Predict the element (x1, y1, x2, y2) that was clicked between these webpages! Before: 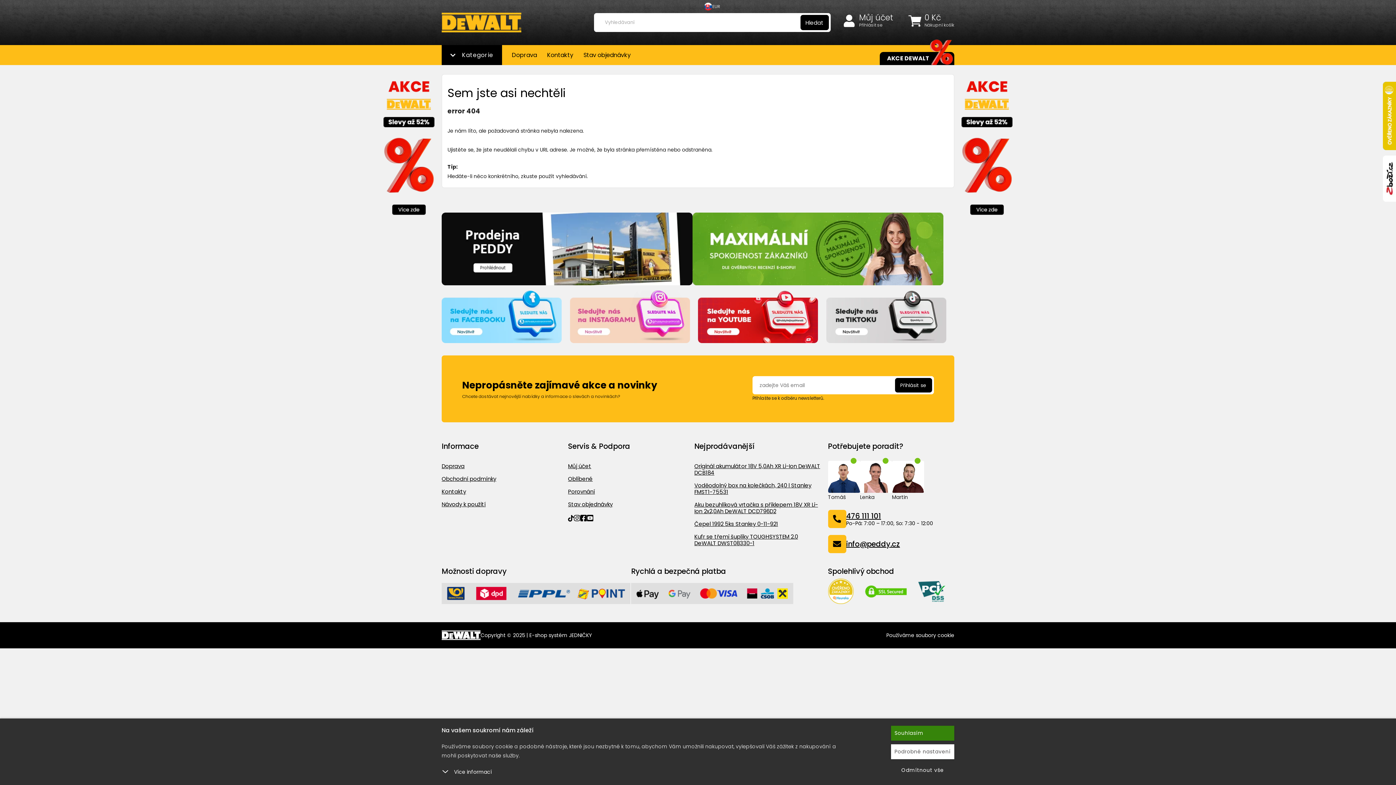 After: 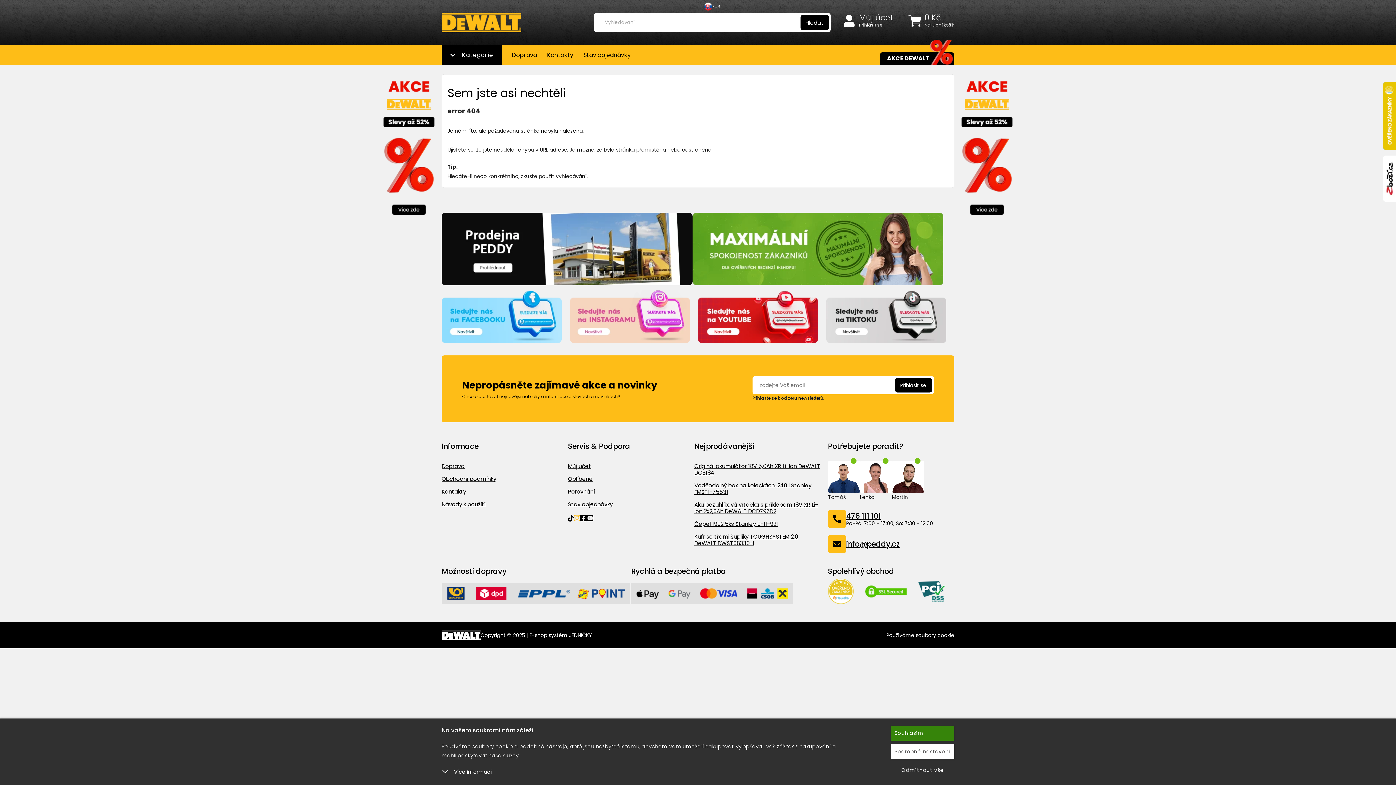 Action: bbox: (574, 514, 580, 522)